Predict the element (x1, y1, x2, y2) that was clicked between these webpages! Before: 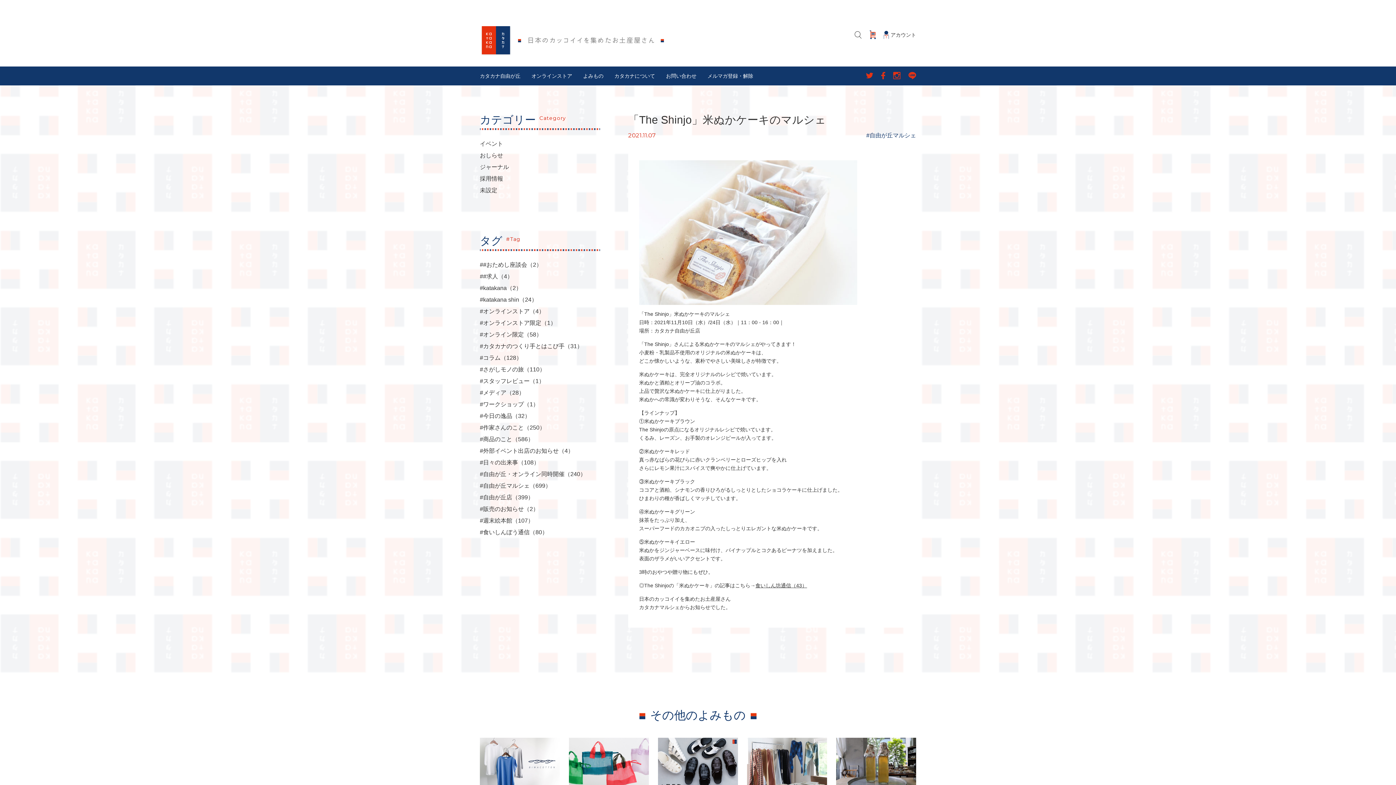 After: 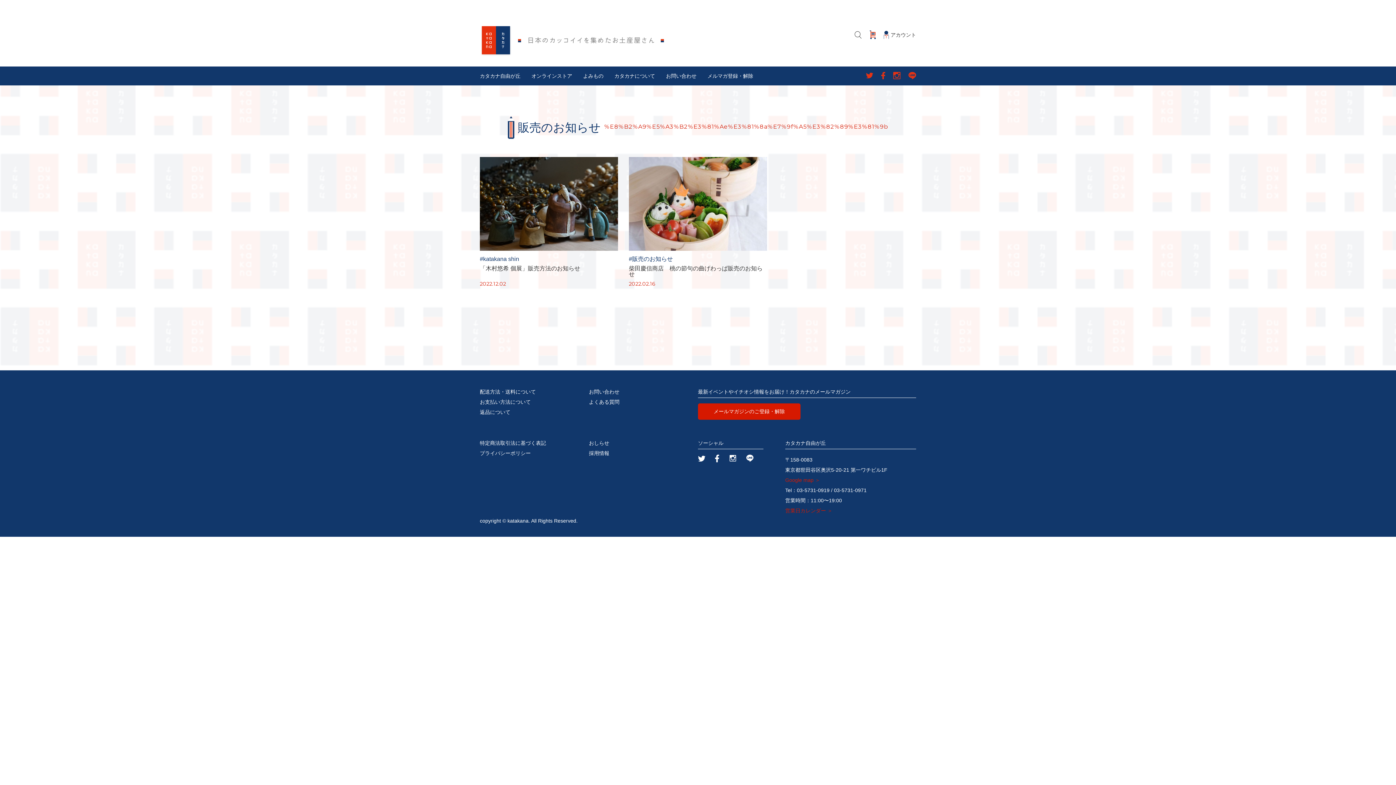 Action: bbox: (480, 506, 598, 512) label: #販売のお知らせ（2）